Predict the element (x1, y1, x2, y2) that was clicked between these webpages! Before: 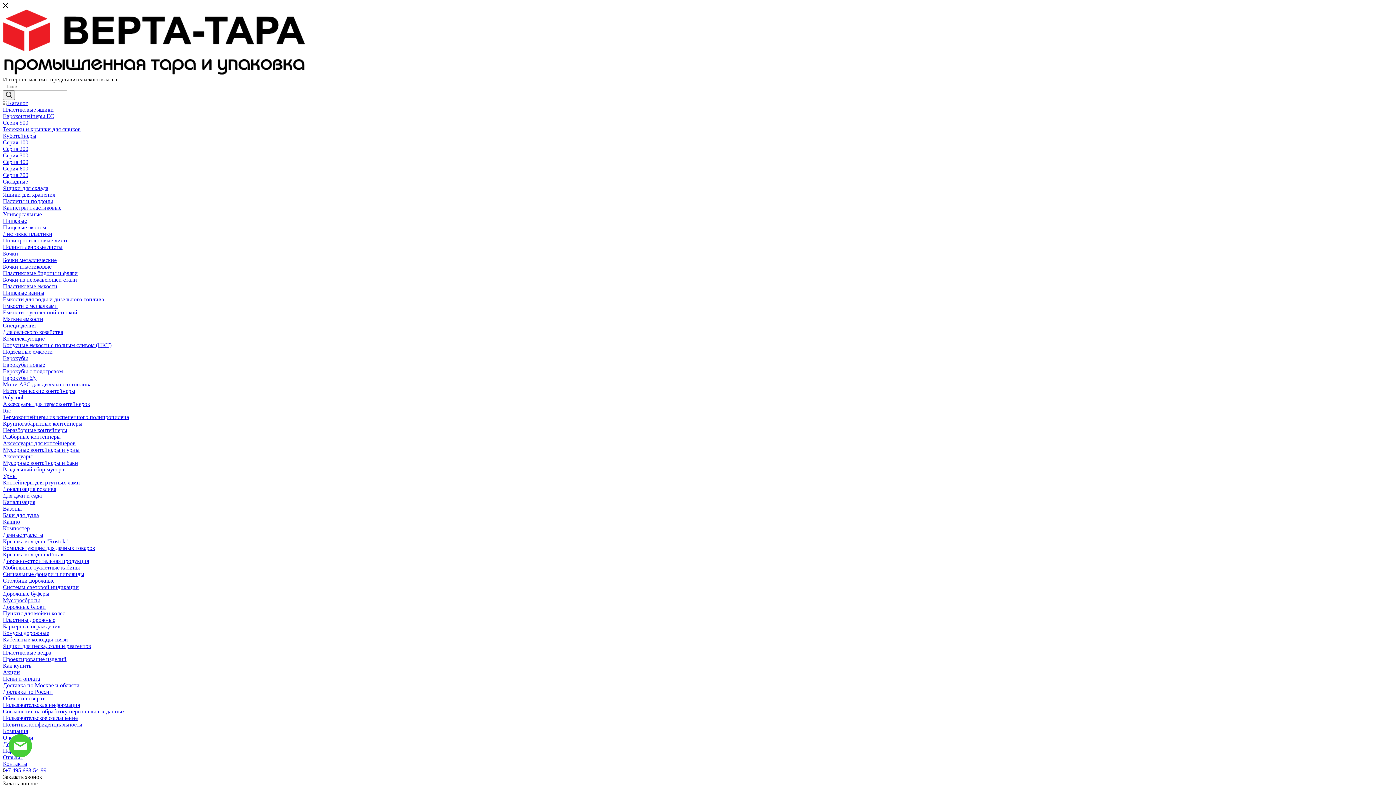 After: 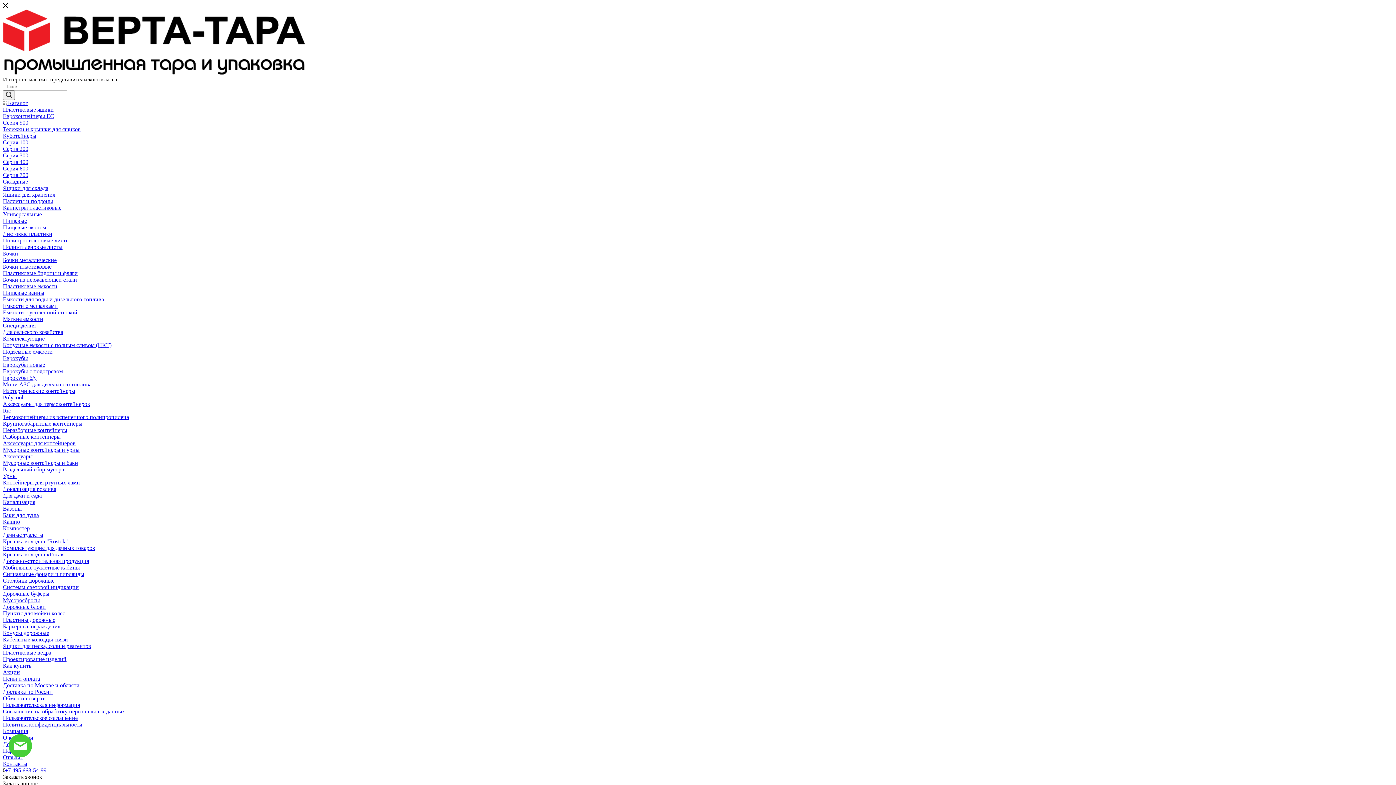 Action: label: Бочки из нержавеющей стали bbox: (2, 276, 77, 282)